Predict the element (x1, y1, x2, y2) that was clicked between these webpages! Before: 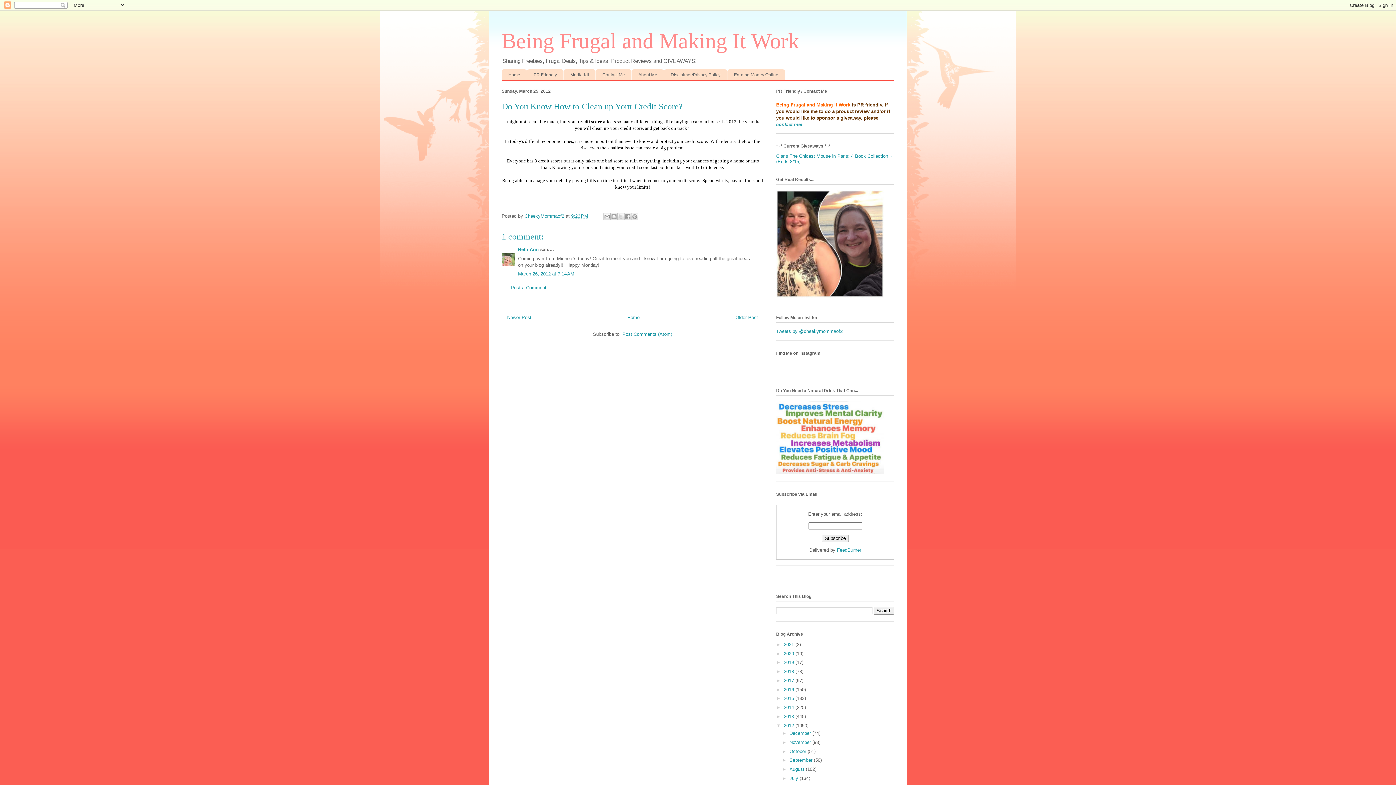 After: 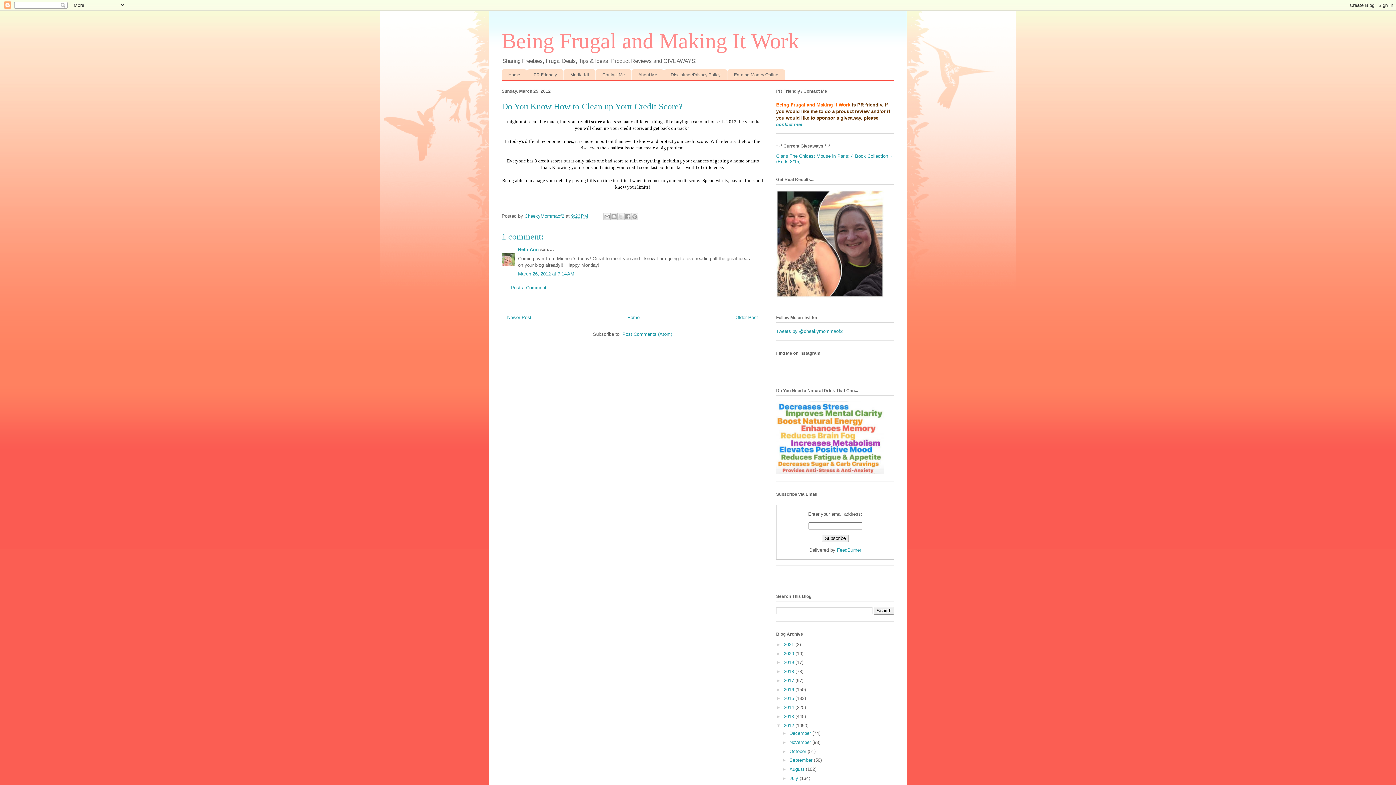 Action: bbox: (510, 285, 546, 290) label: Post a Comment